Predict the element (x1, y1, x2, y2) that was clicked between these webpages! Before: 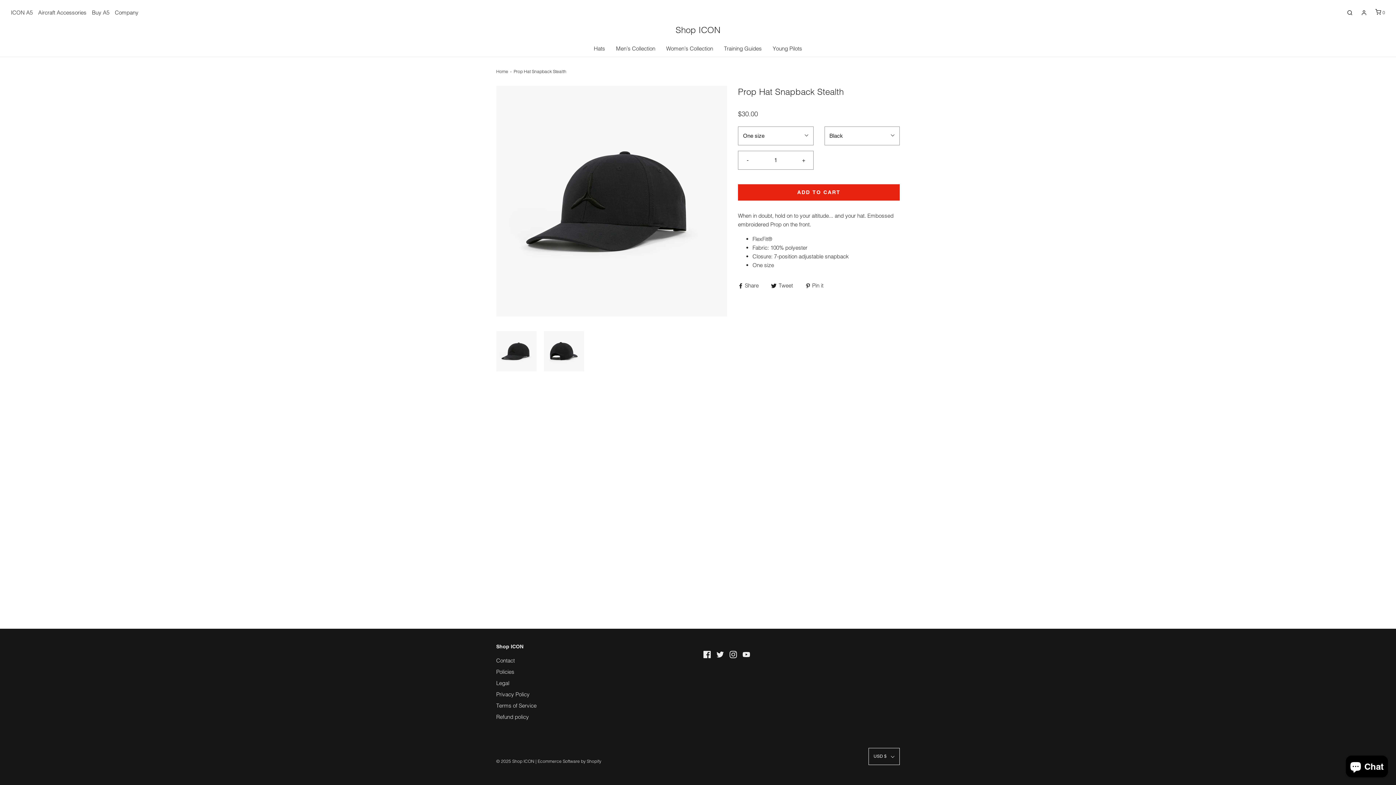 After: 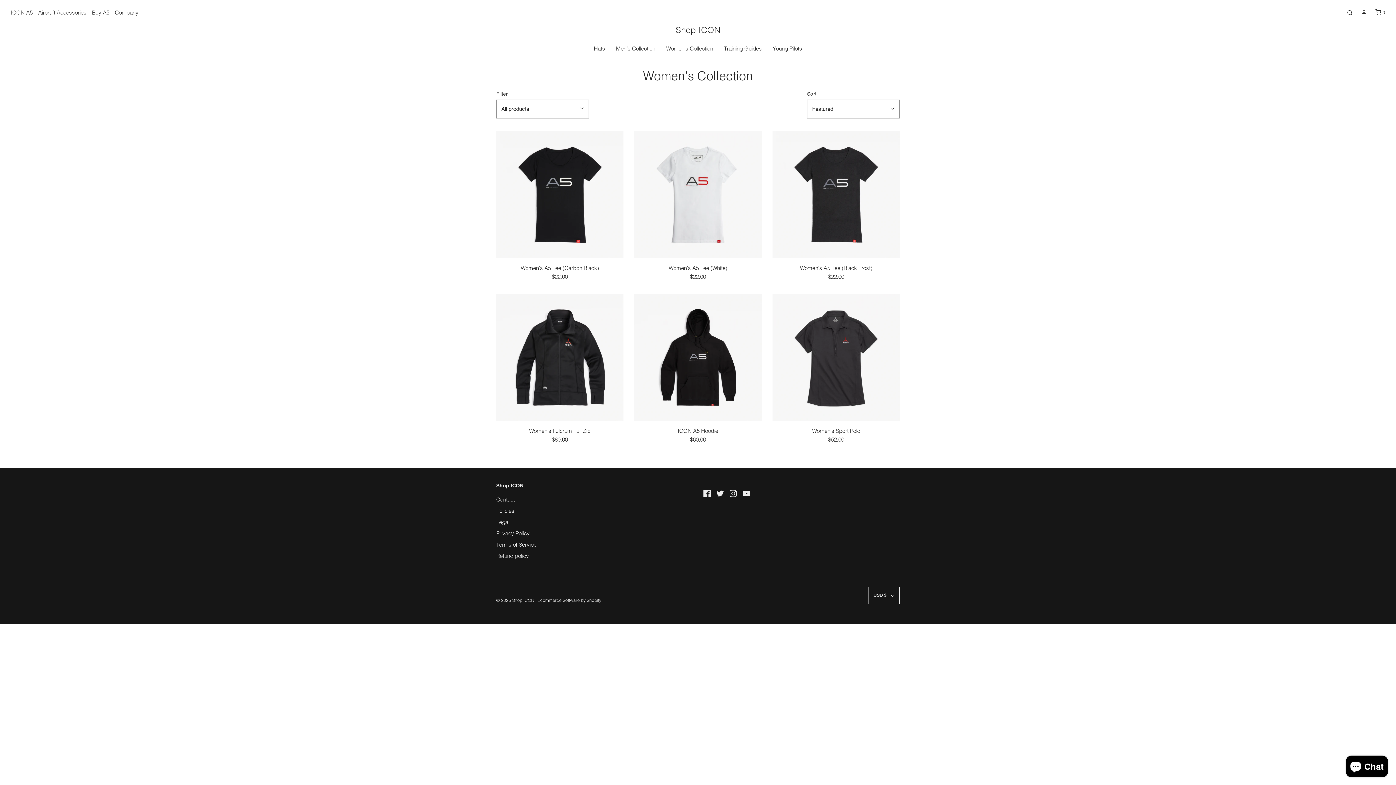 Action: bbox: (666, 40, 713, 56) label: Women’s Collection